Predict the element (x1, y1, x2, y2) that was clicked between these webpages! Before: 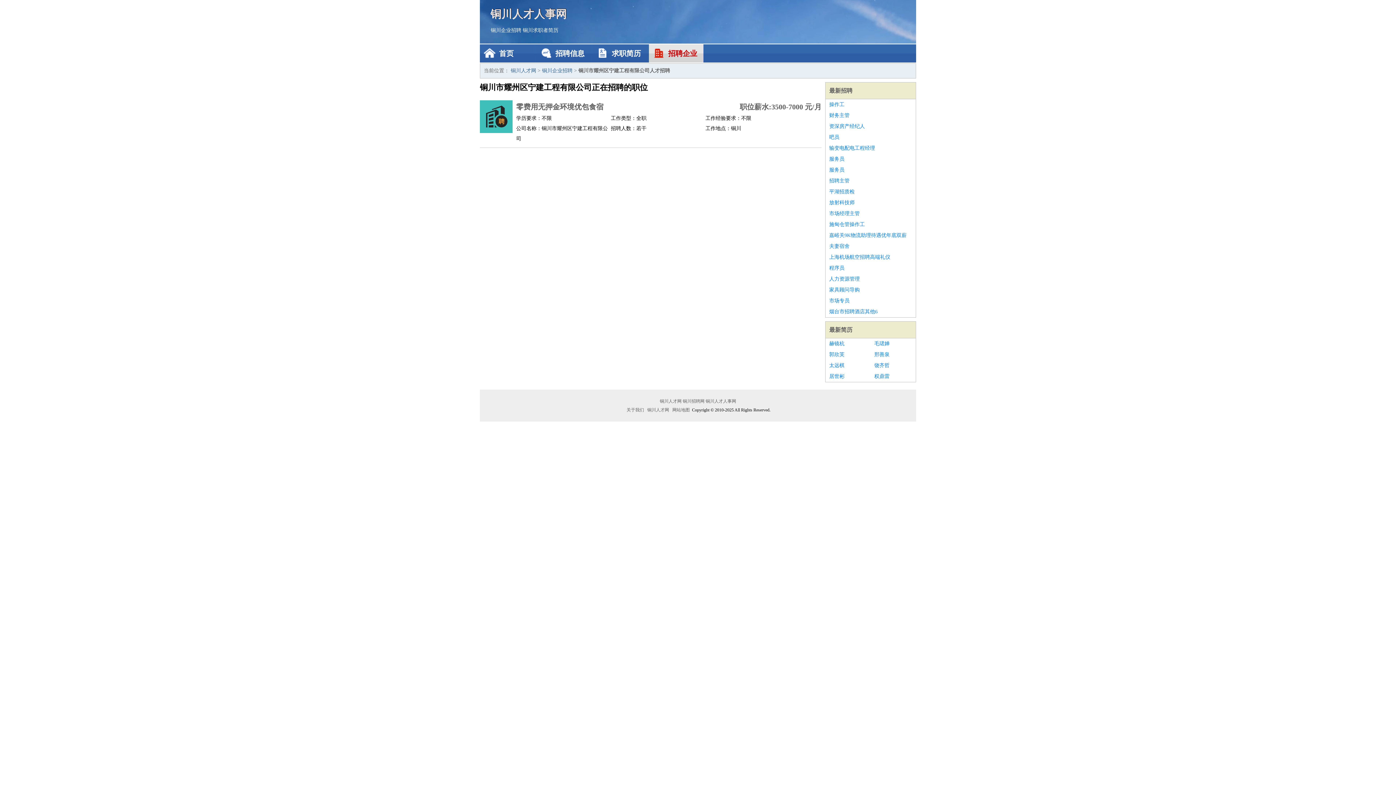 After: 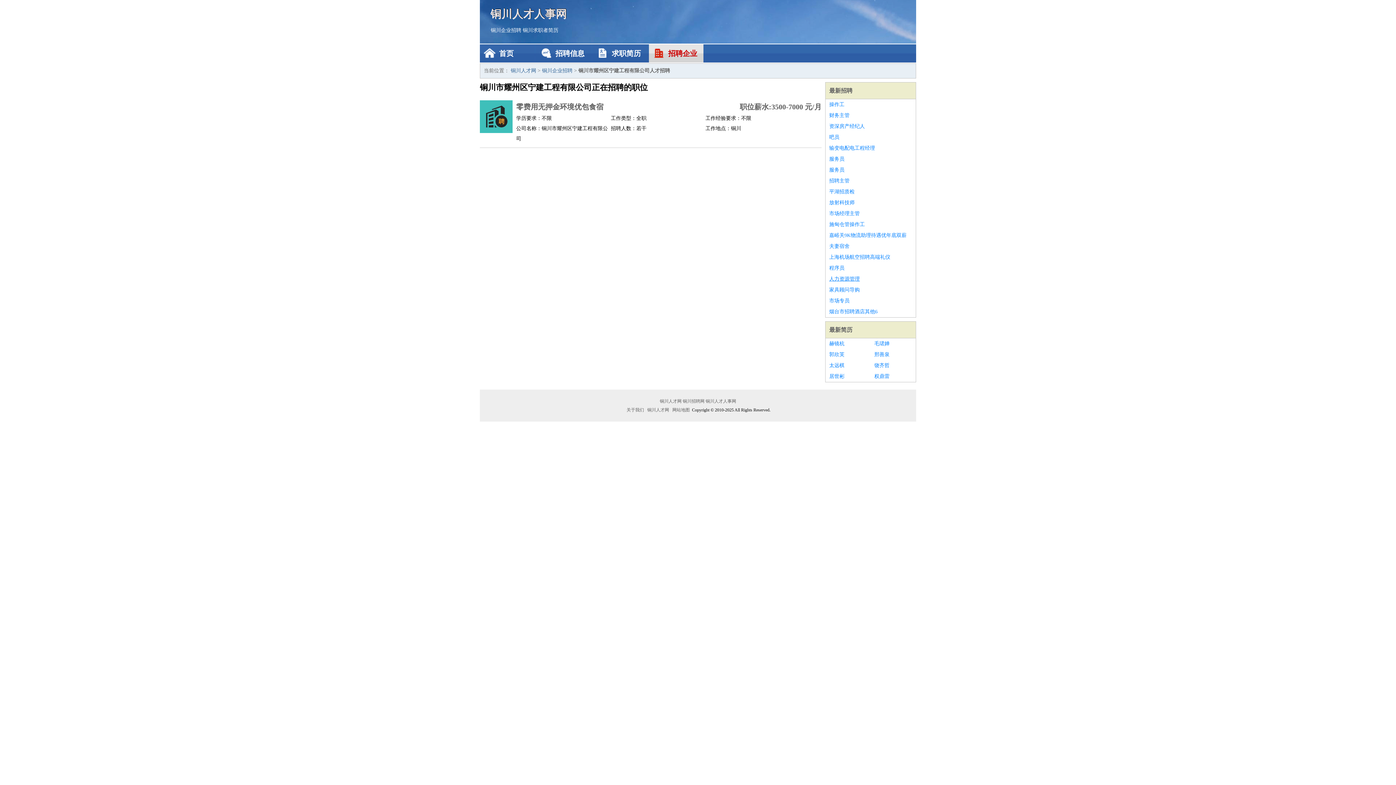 Action: label: 人力资源管理 bbox: (829, 273, 912, 284)